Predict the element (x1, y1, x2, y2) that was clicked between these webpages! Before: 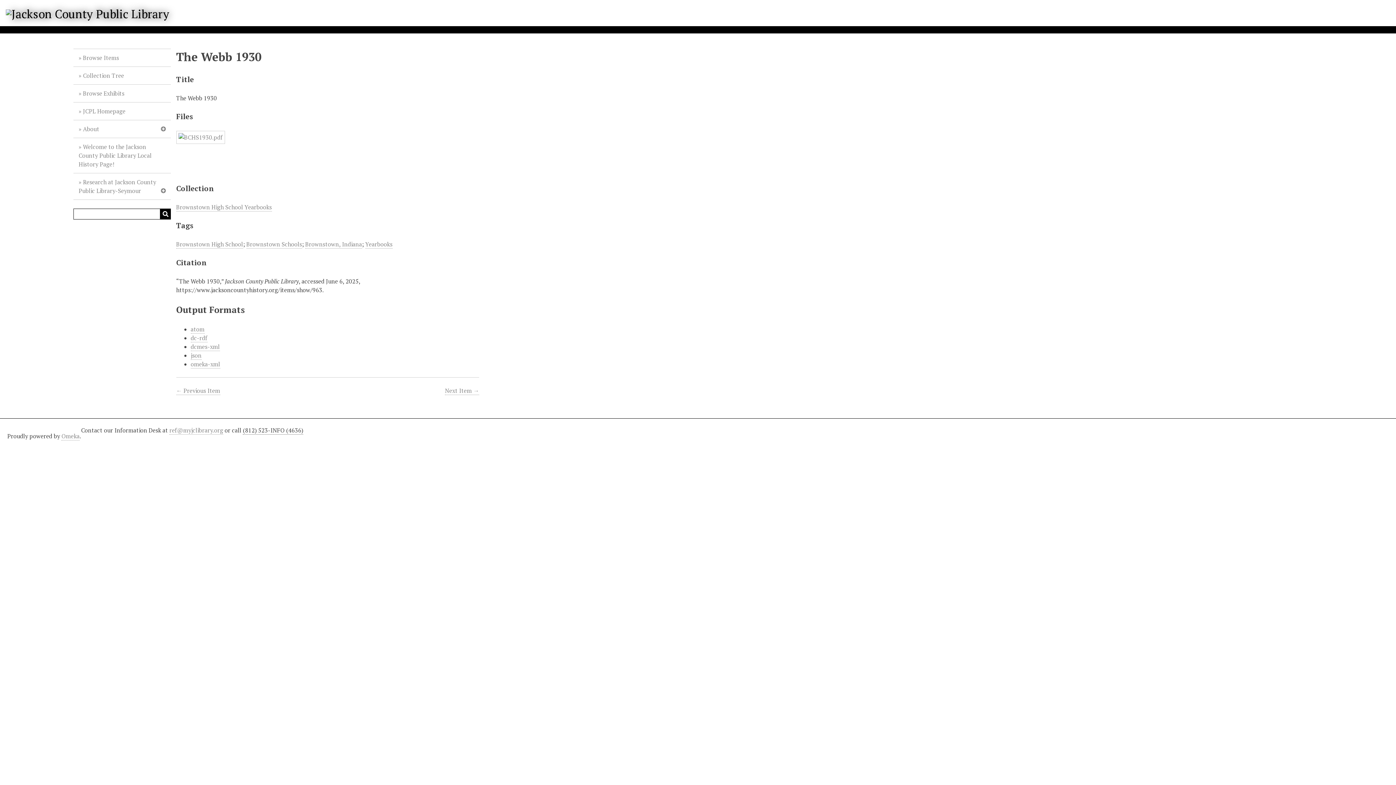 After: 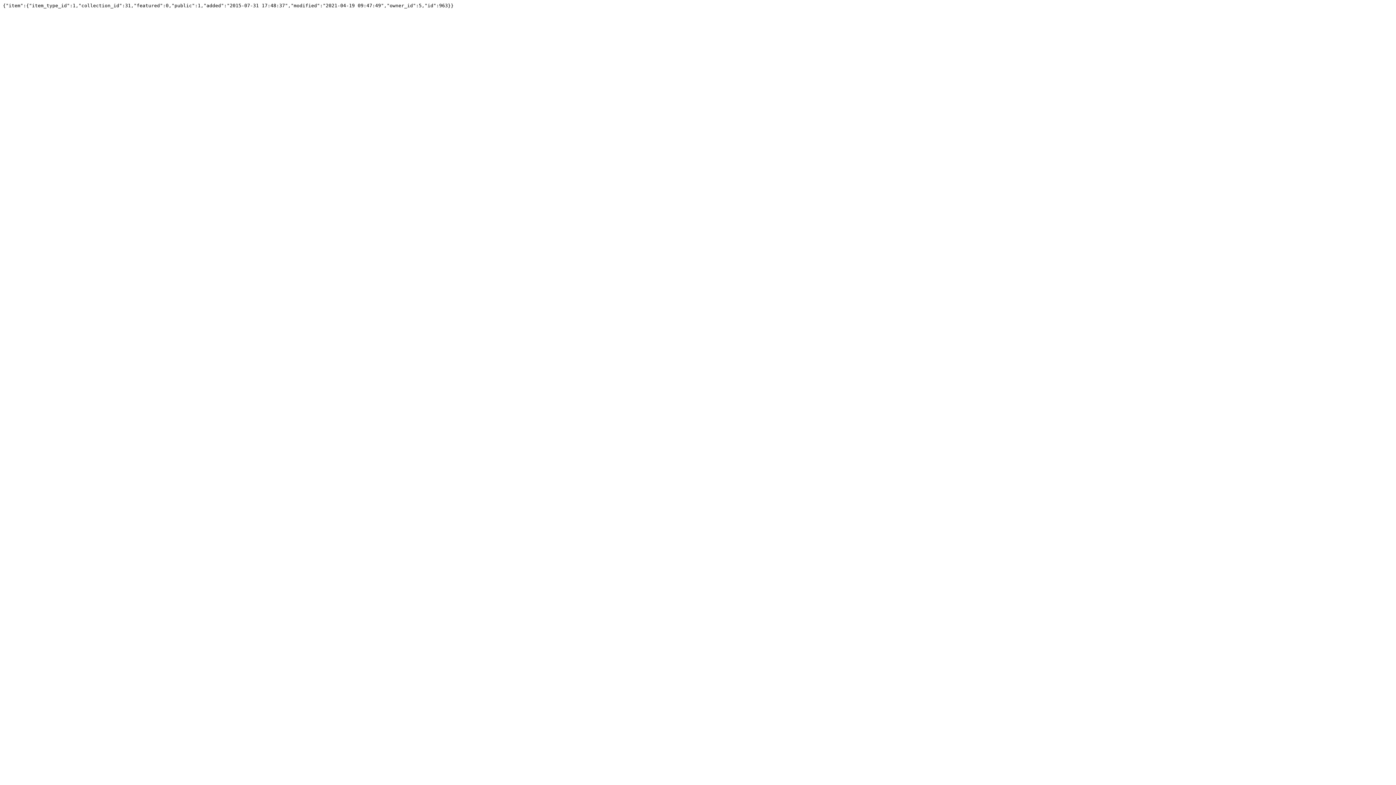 Action: label: json bbox: (190, 351, 201, 360)